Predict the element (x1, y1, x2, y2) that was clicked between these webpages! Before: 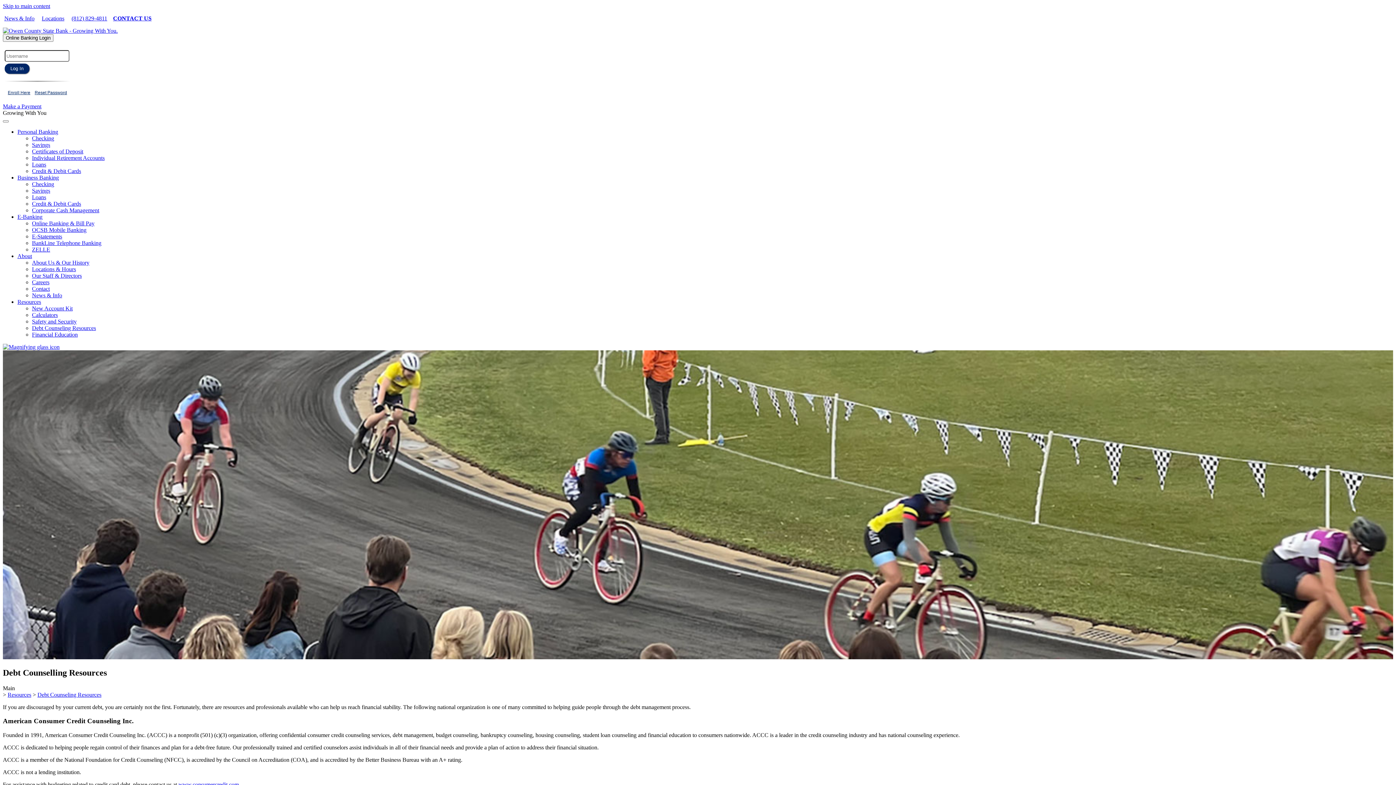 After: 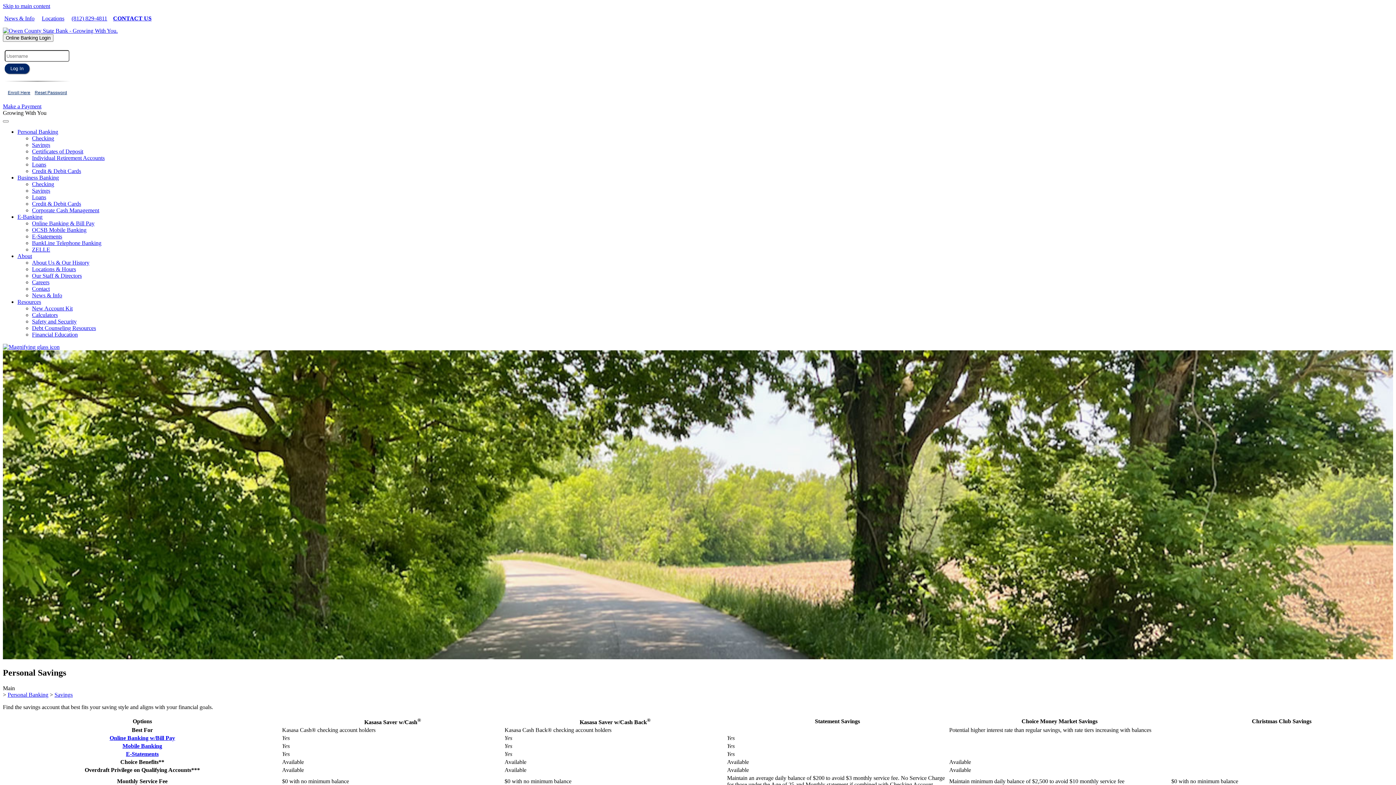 Action: bbox: (32, 141, 50, 148) label: Savings